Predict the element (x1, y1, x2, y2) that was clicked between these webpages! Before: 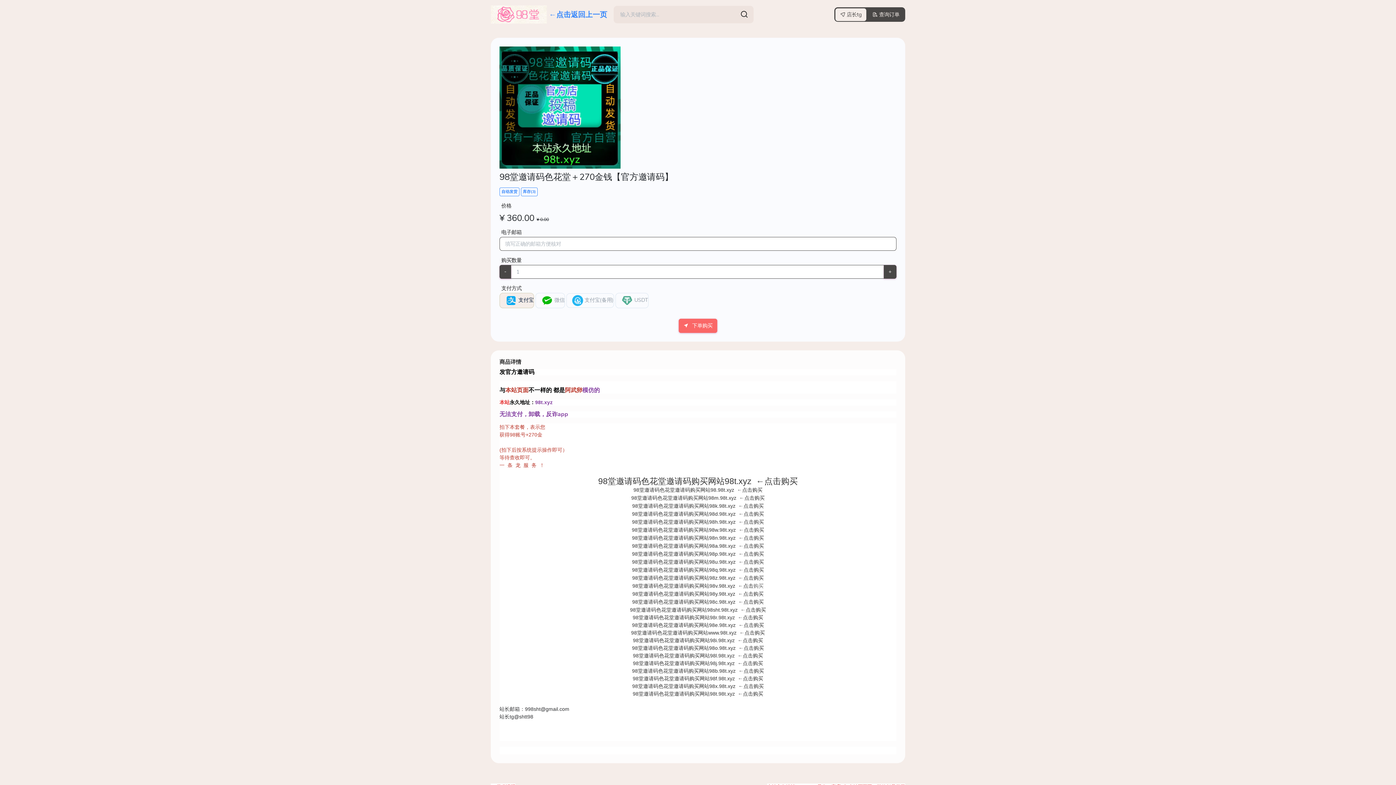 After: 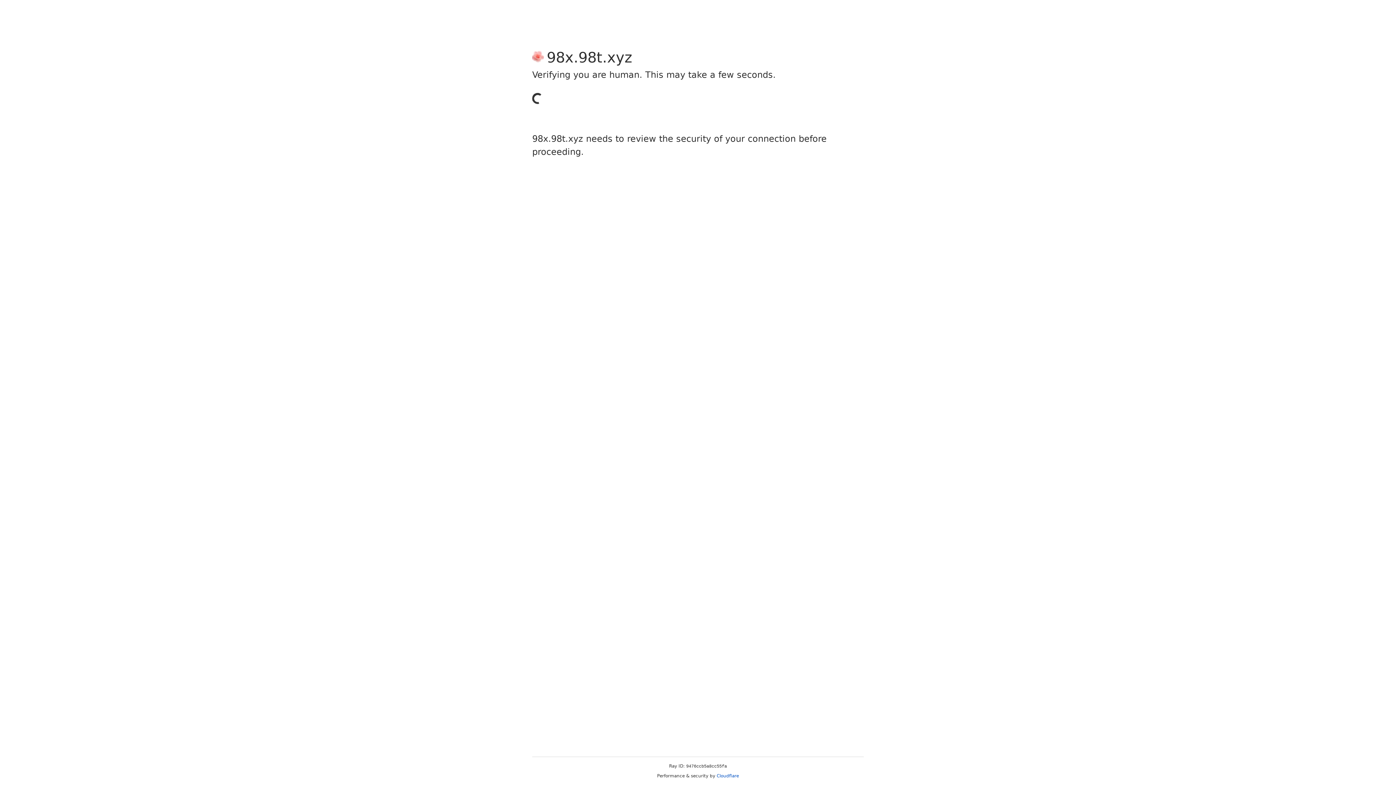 Action: label: 98堂邀请码色花堂邀请码购买网站98x.98t.xyz  ←点击购买 bbox: (632, 683, 764, 689)